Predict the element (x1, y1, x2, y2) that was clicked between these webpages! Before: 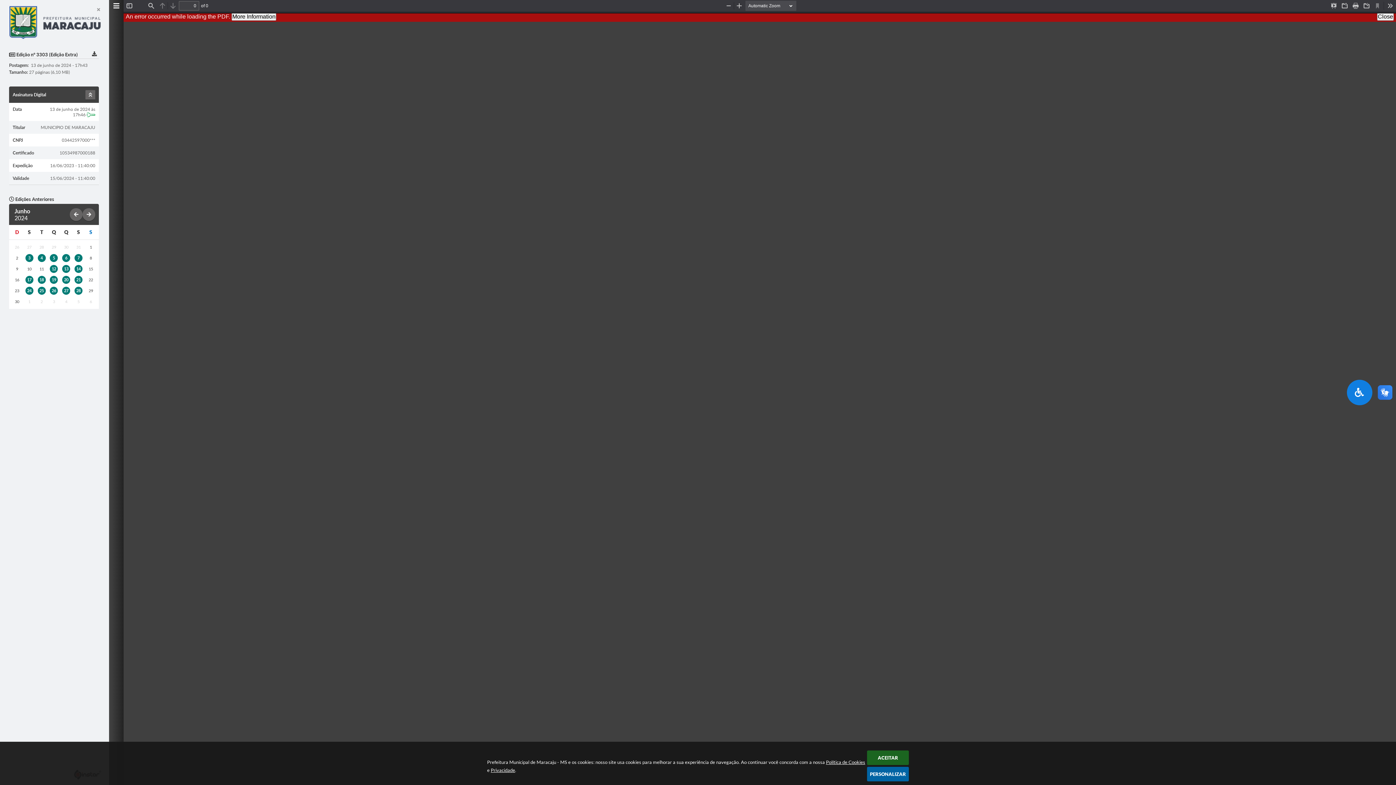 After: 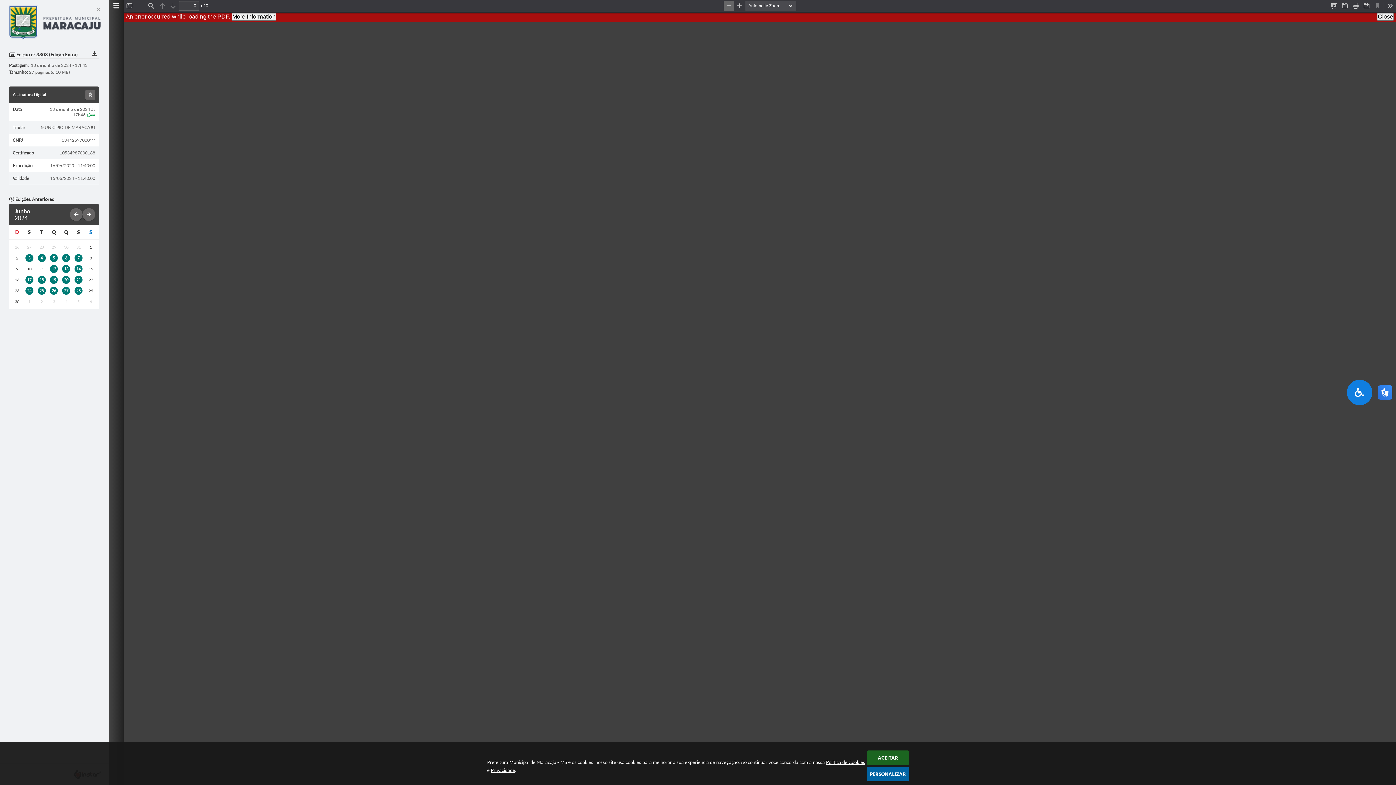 Action: bbox: (723, 0, 734, 10) label: Zoom Out